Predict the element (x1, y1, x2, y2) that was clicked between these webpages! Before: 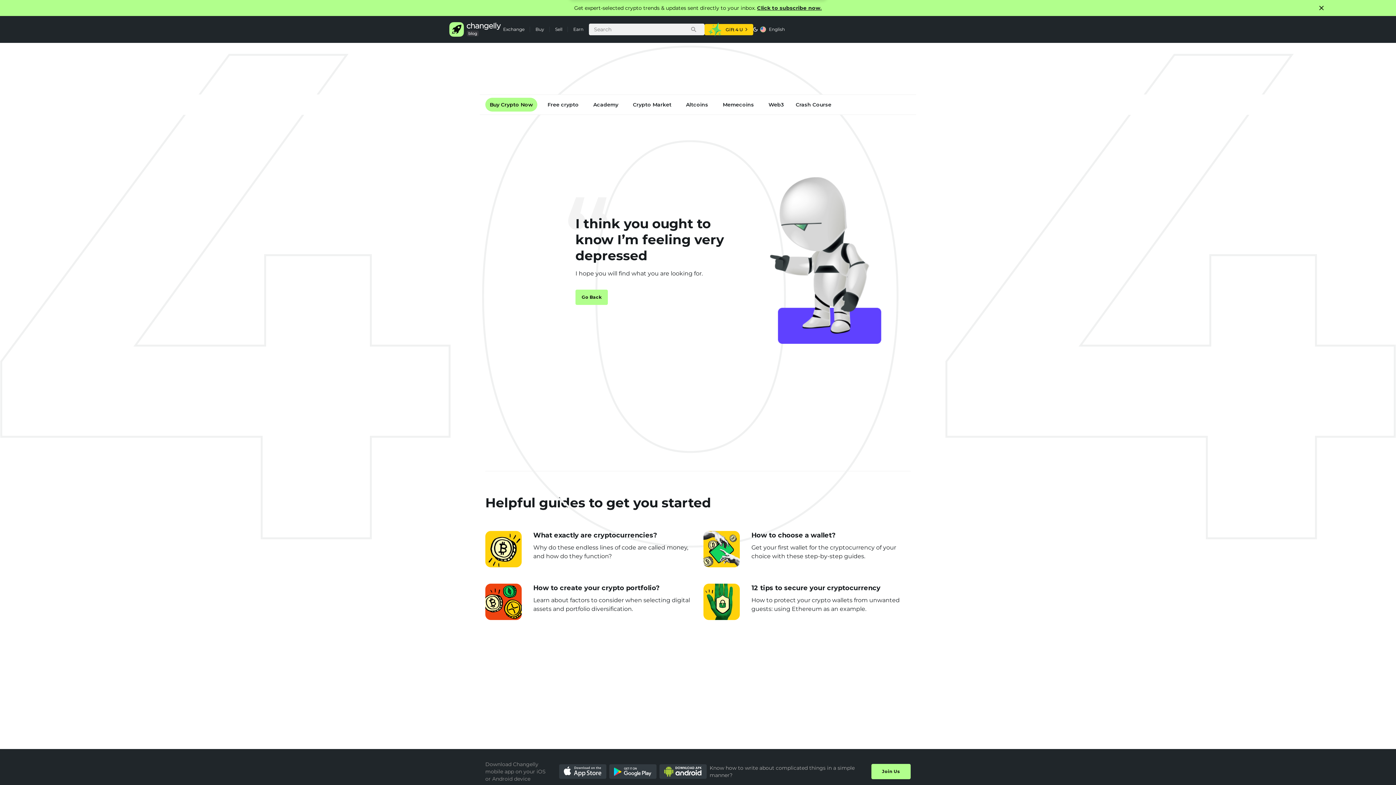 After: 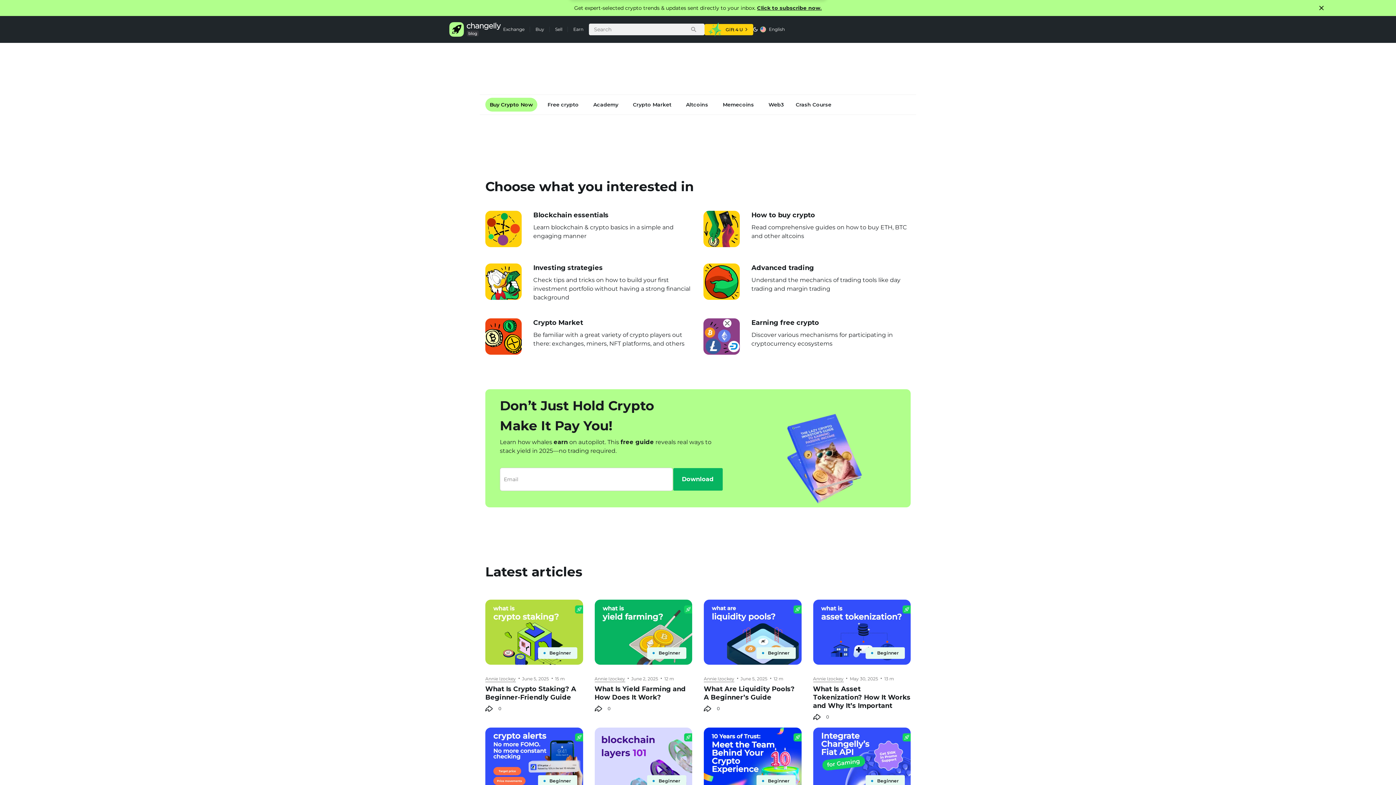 Action: bbox: (448, 20, 503, 38)